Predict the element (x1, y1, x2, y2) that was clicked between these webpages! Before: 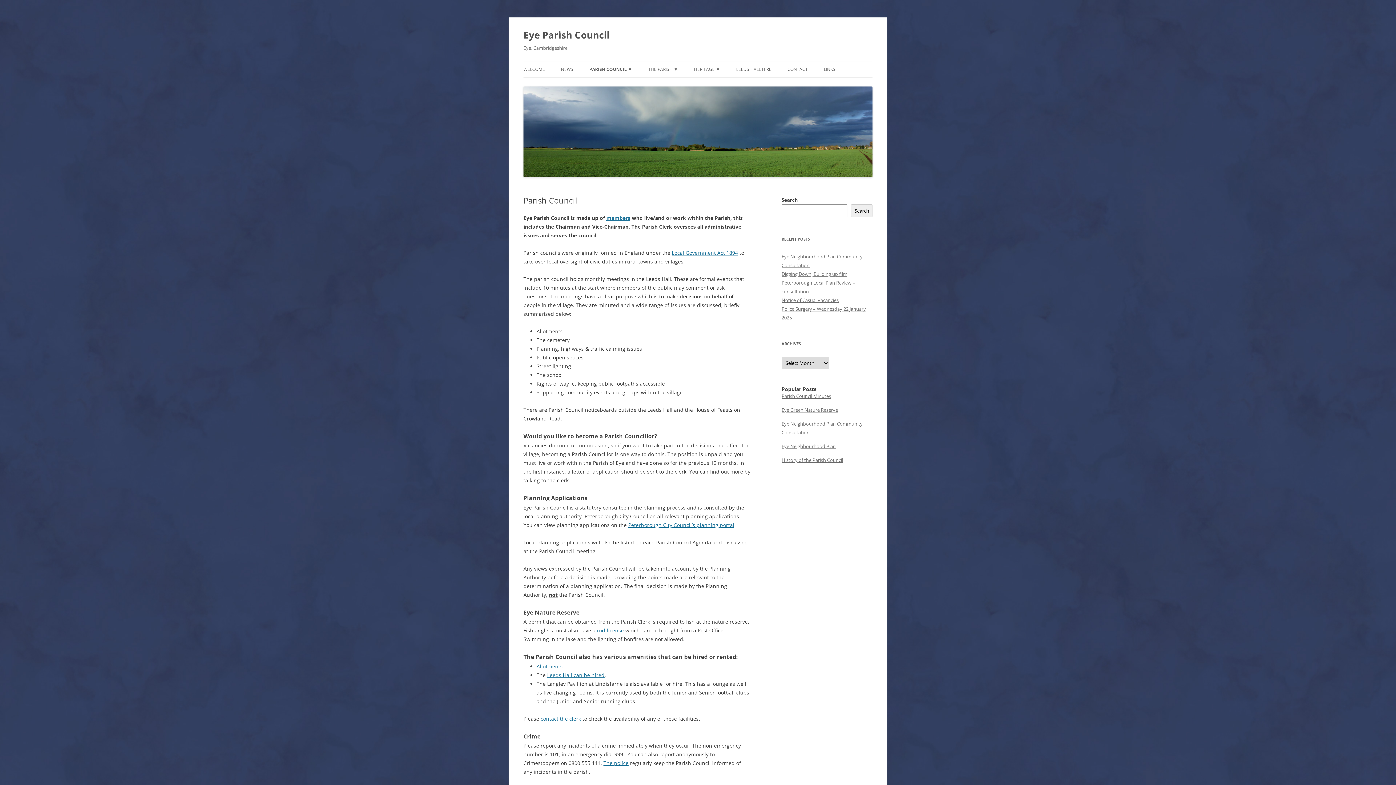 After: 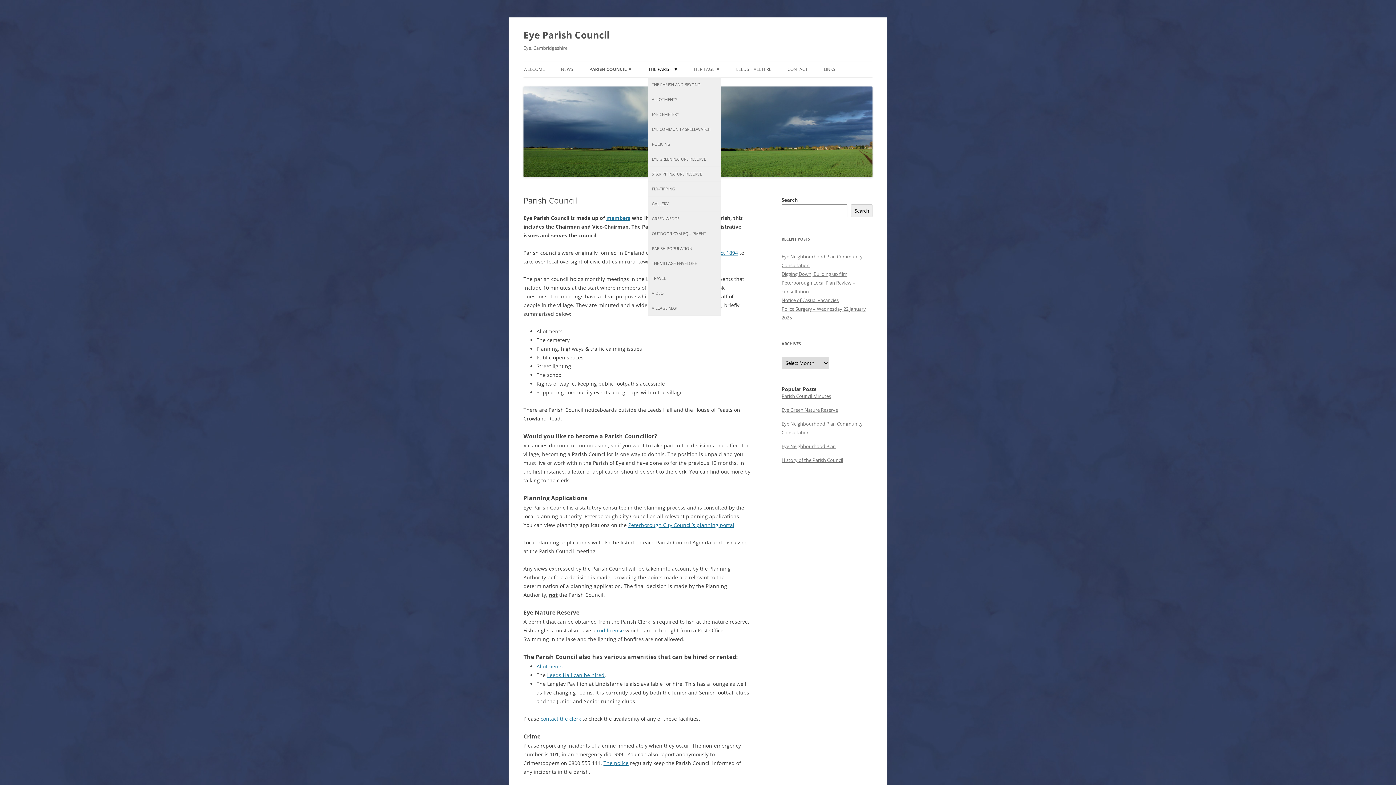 Action: bbox: (648, 61, 678, 77) label: THE PARISH ▼